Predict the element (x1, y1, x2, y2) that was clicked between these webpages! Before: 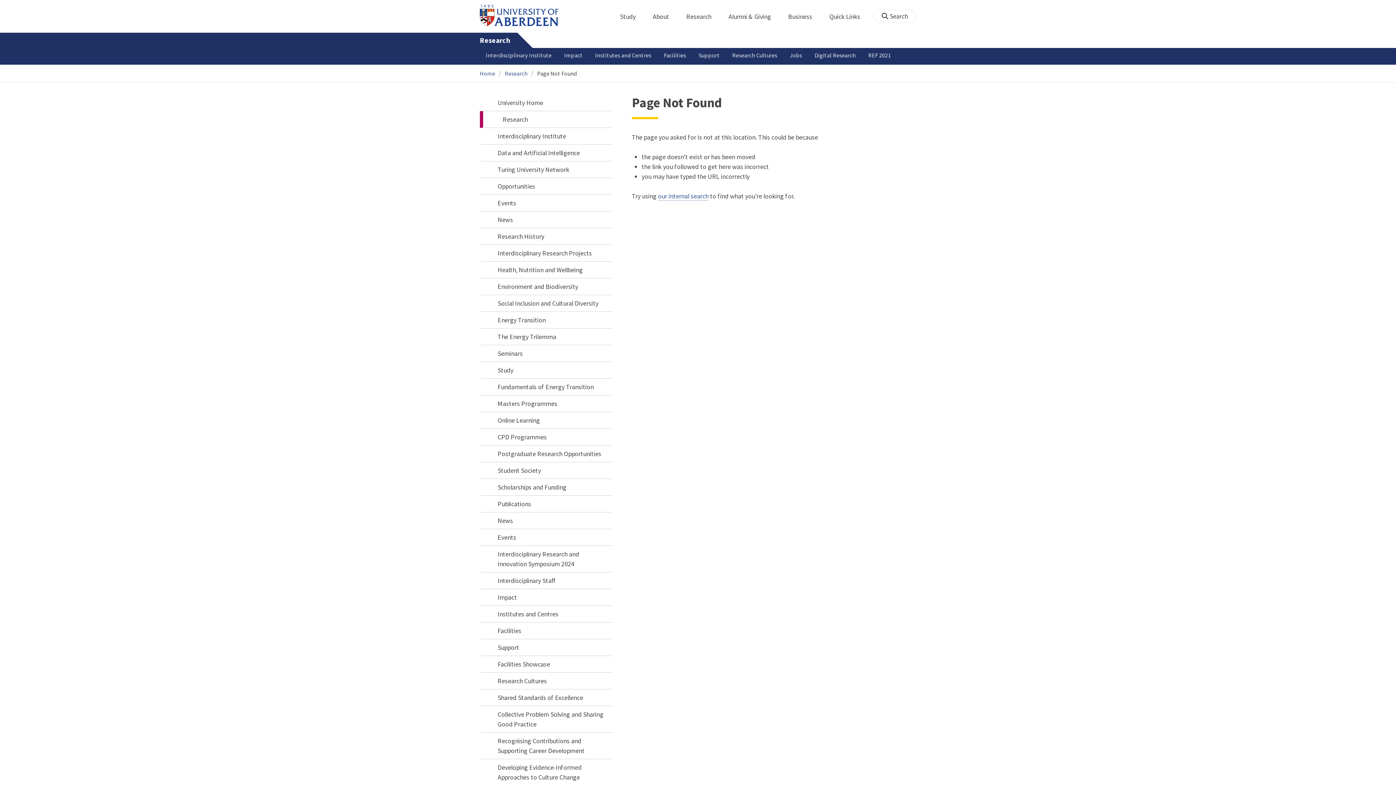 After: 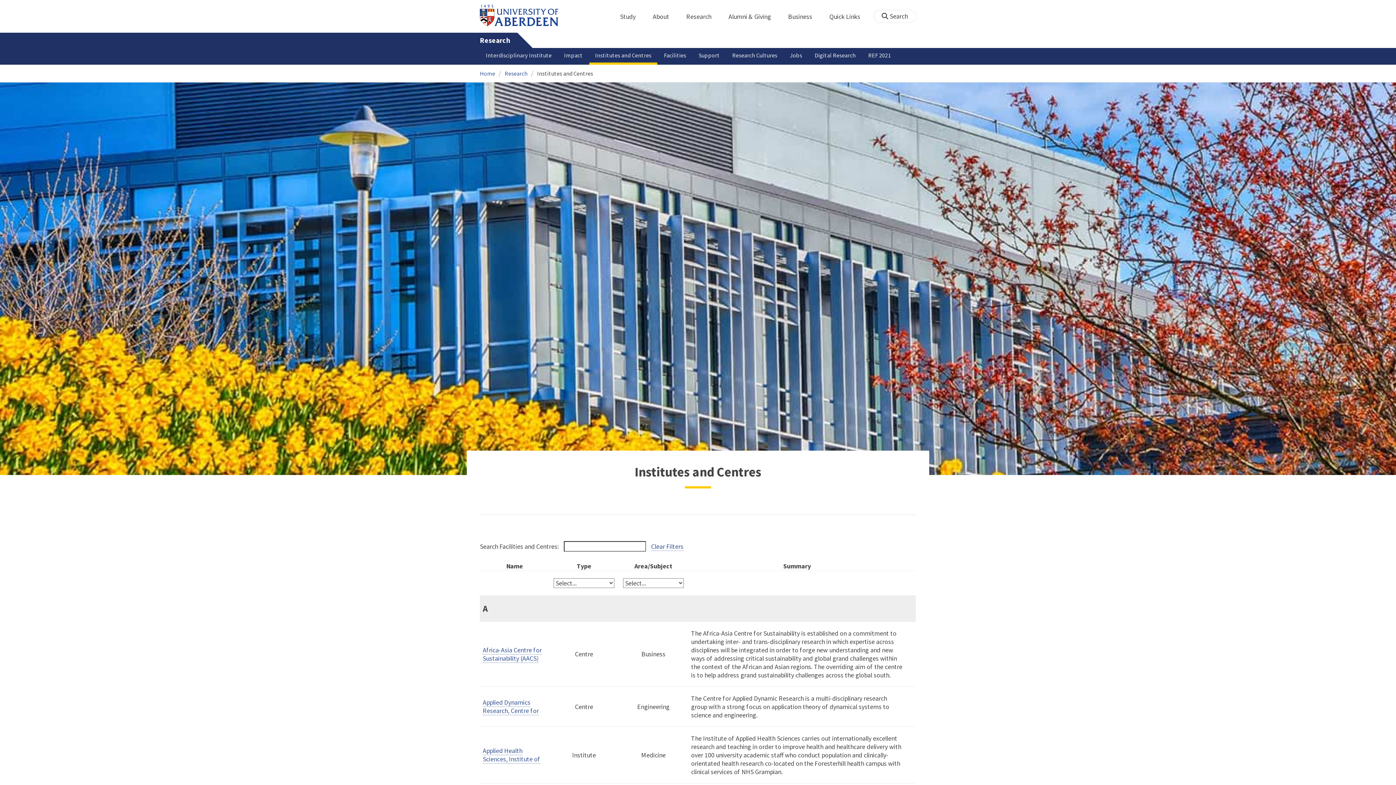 Action: label: Institutes and Centres bbox: (480, 606, 612, 622)